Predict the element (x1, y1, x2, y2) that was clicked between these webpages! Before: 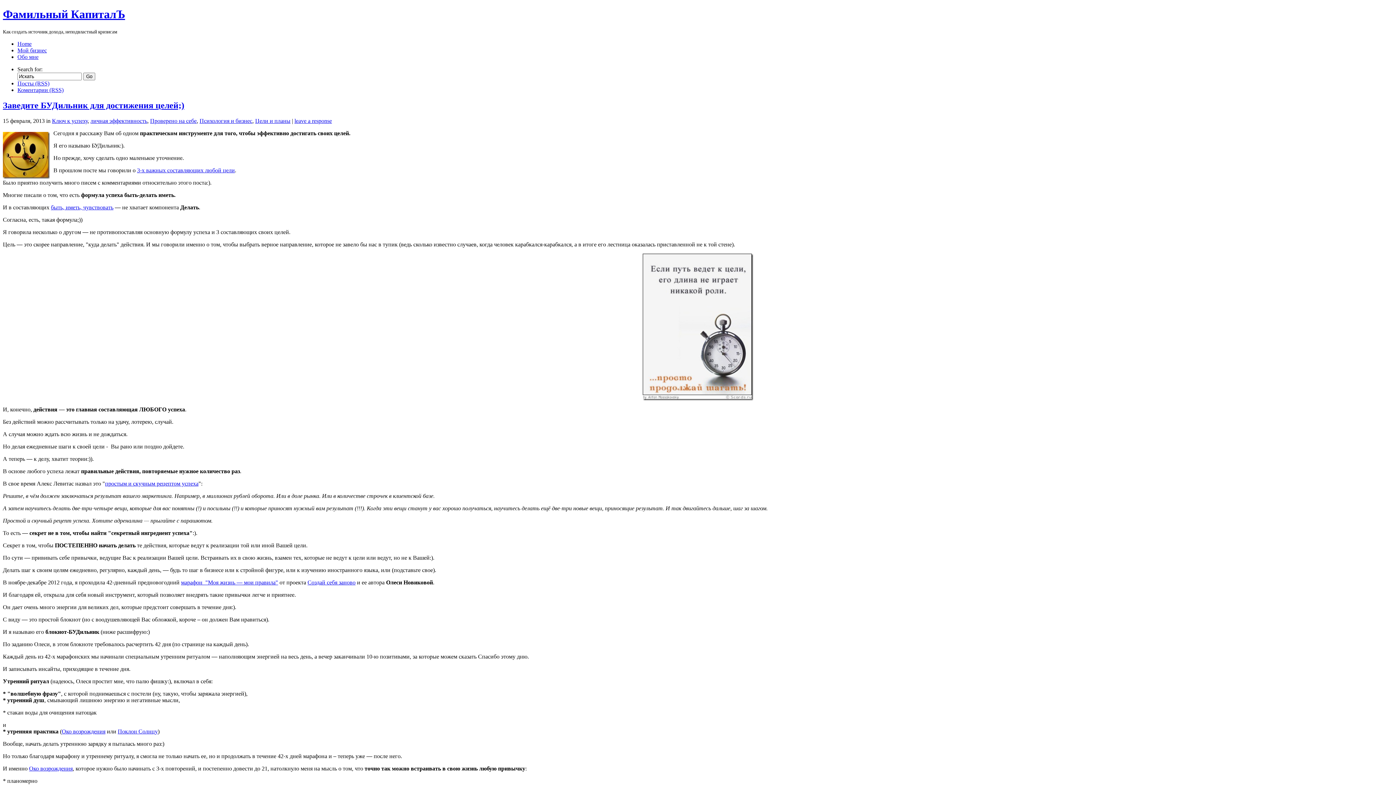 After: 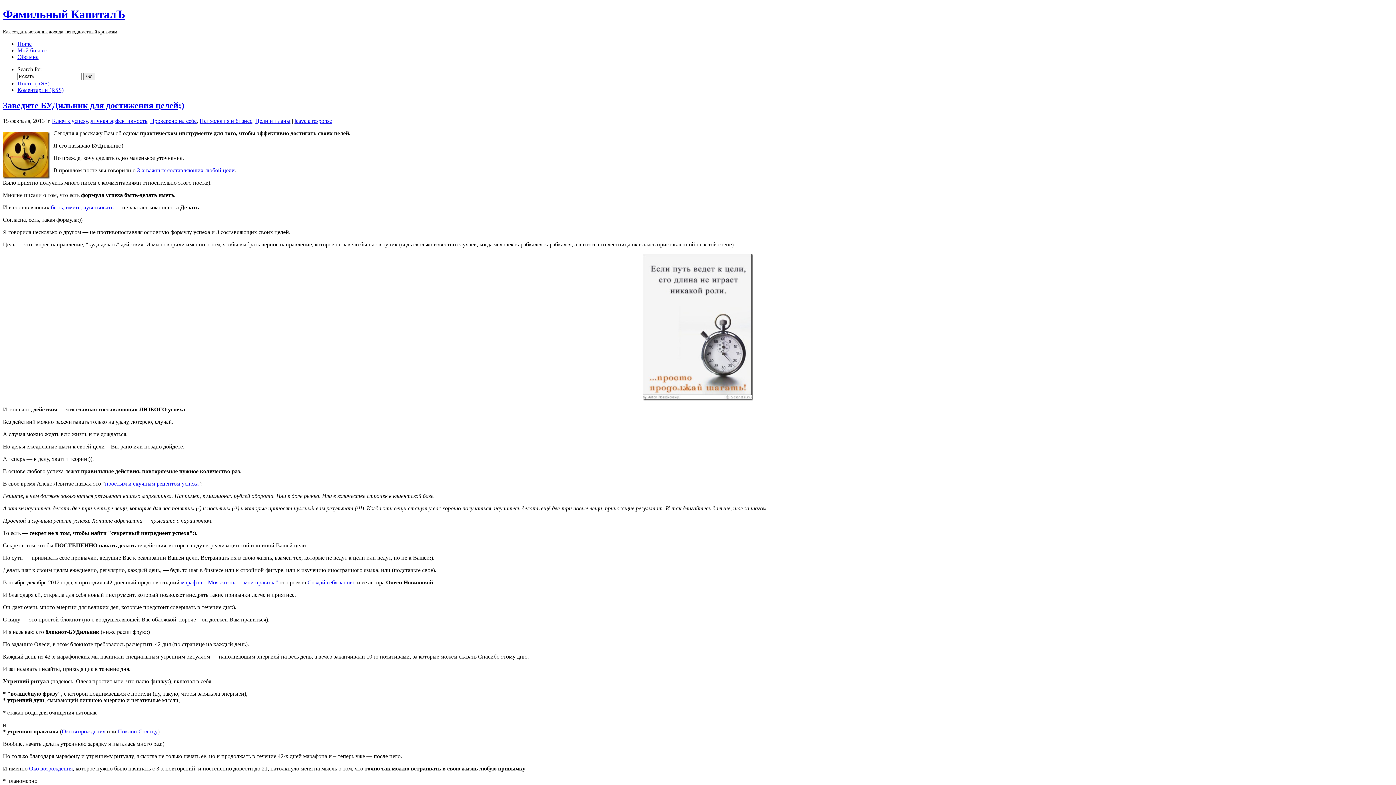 Action: bbox: (105, 480, 198, 486) label: простым и скучным рецептом успеха